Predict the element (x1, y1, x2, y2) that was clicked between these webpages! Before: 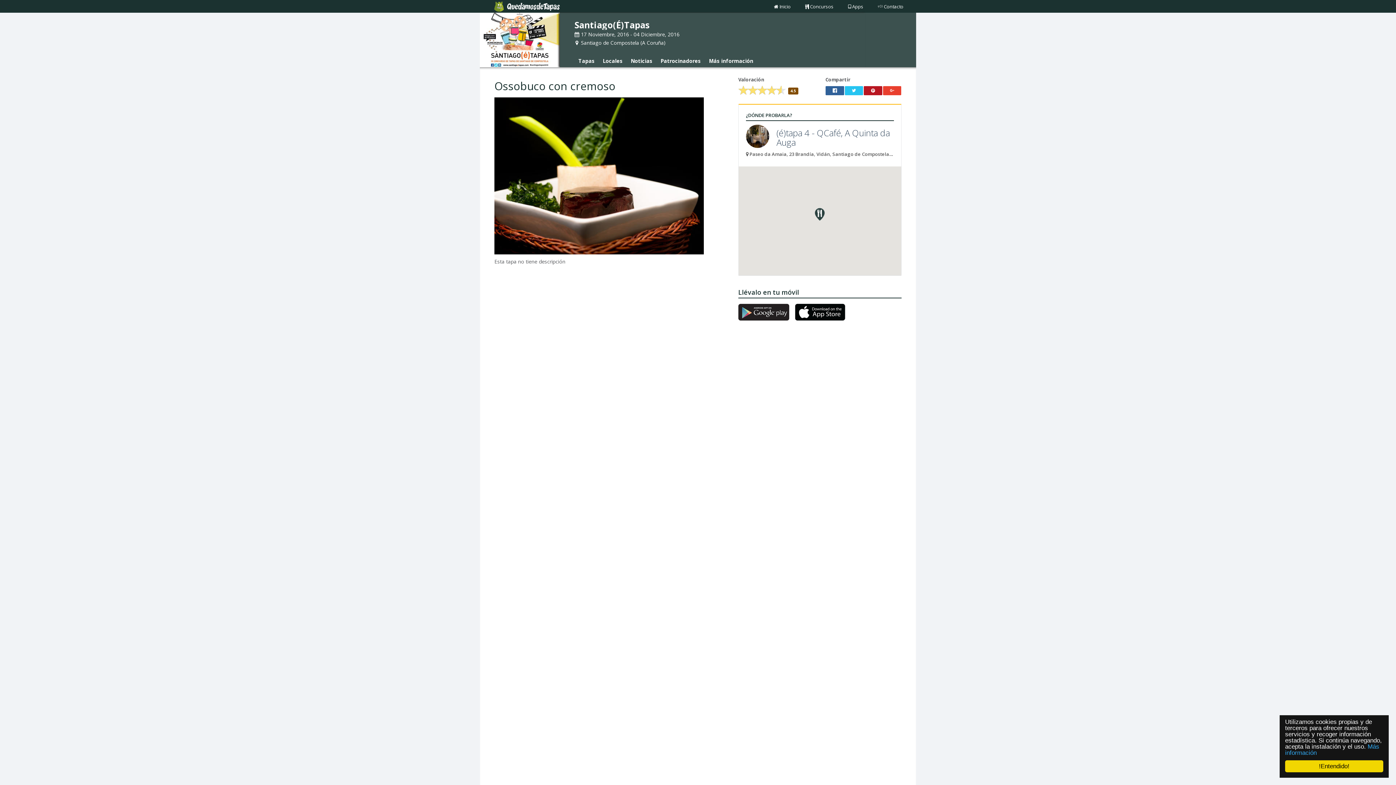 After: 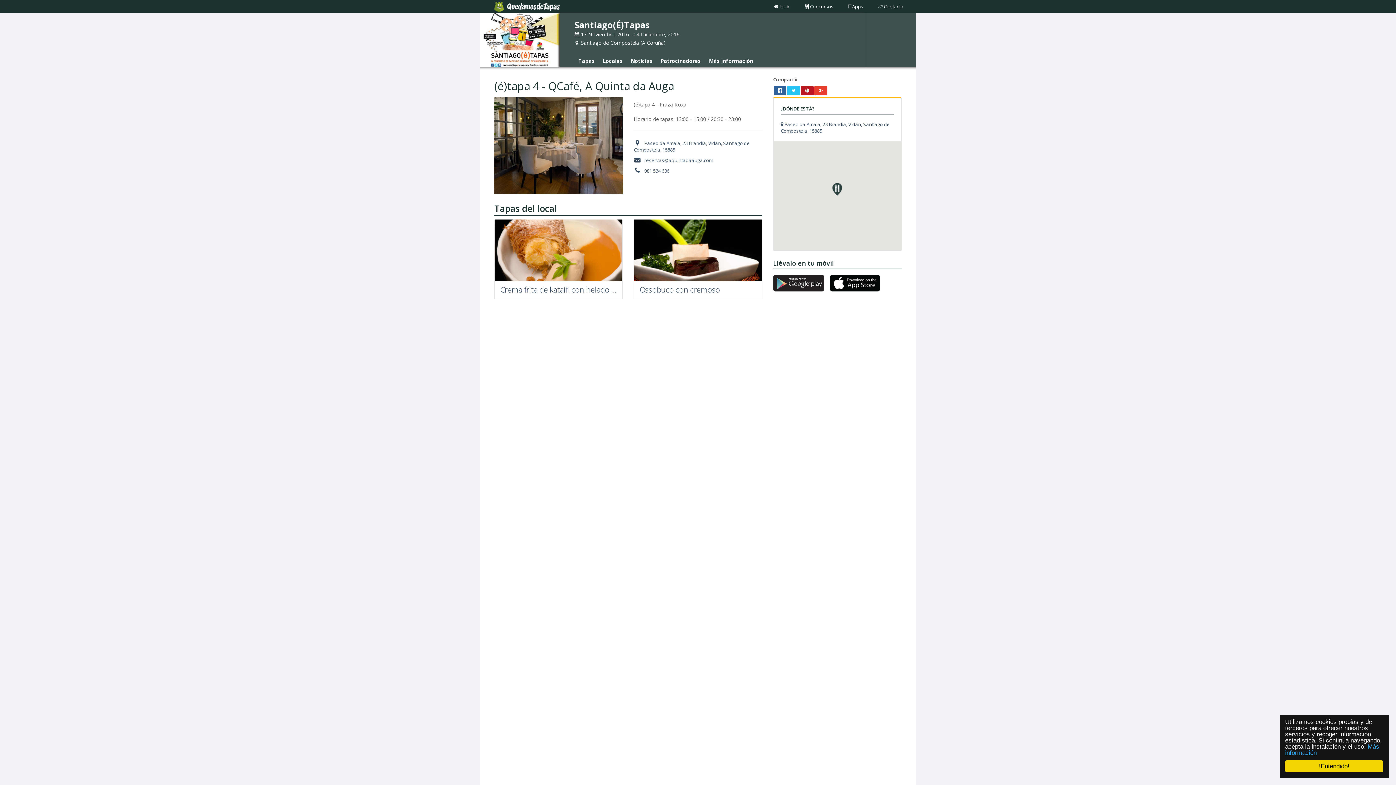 Action: label: (é)tapa 4 - QCafé, A Quinta da Auga
 Paseo da Amaia, 23 Brandía, Vidán, Santiago de Compostela, 15885 bbox: (746, 128, 894, 157)